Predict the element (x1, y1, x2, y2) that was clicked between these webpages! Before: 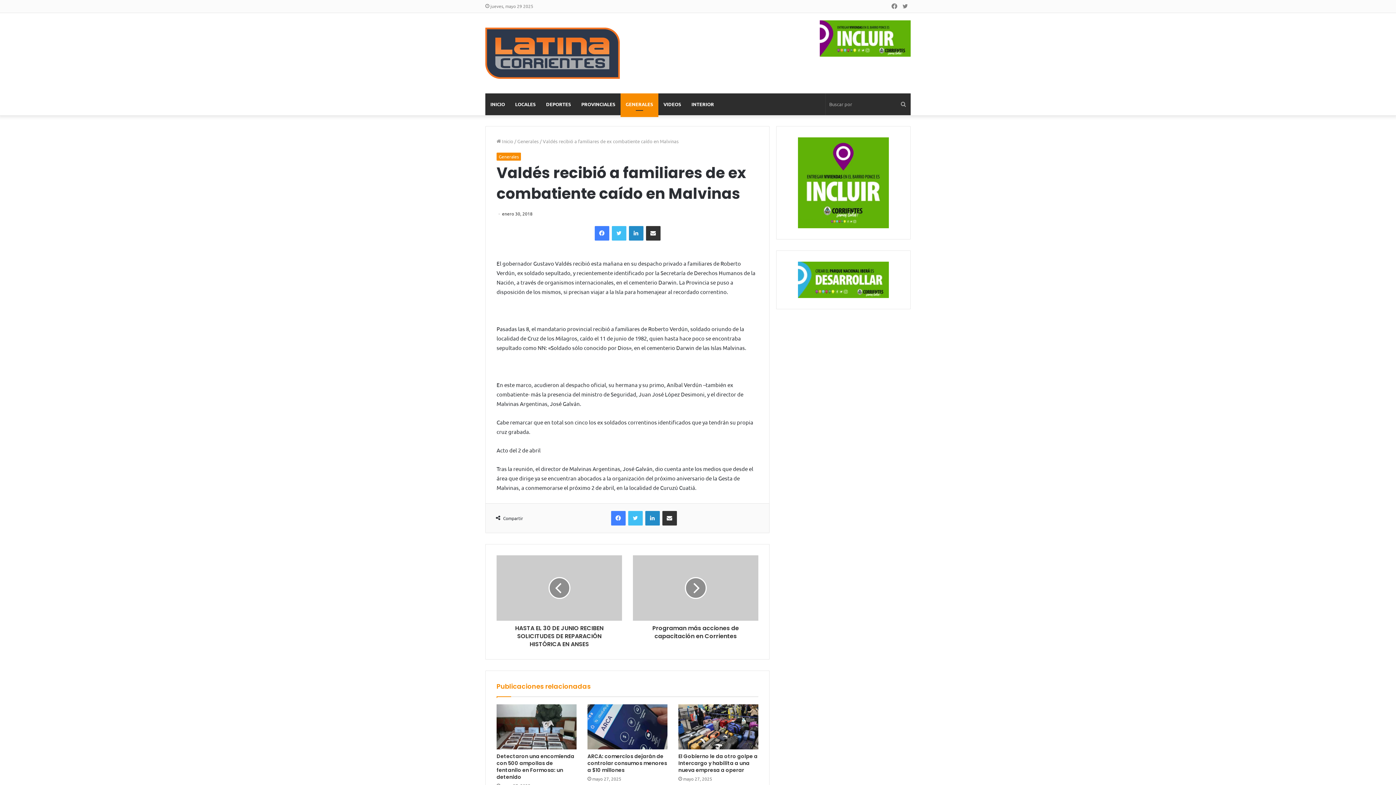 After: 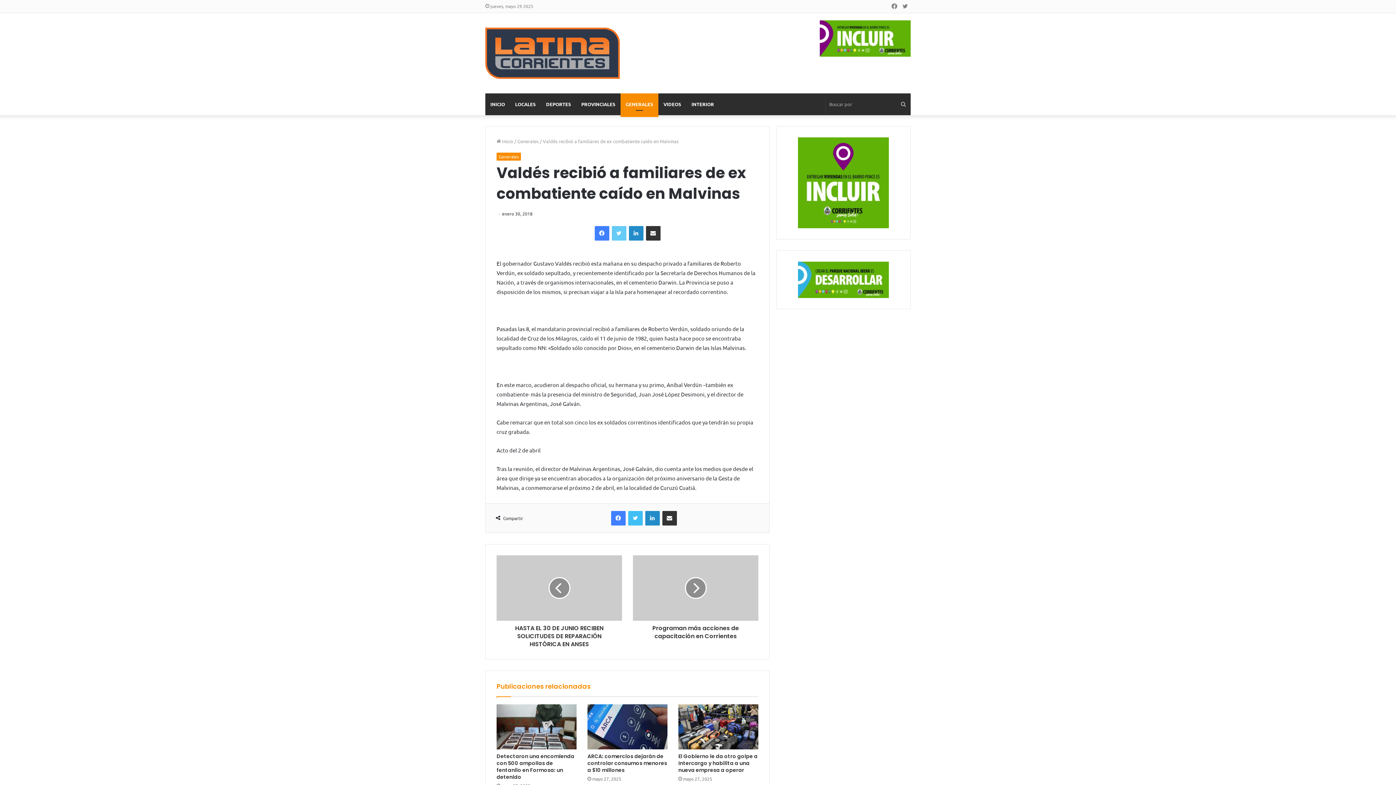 Action: bbox: (611, 226, 626, 240) label: Twitter